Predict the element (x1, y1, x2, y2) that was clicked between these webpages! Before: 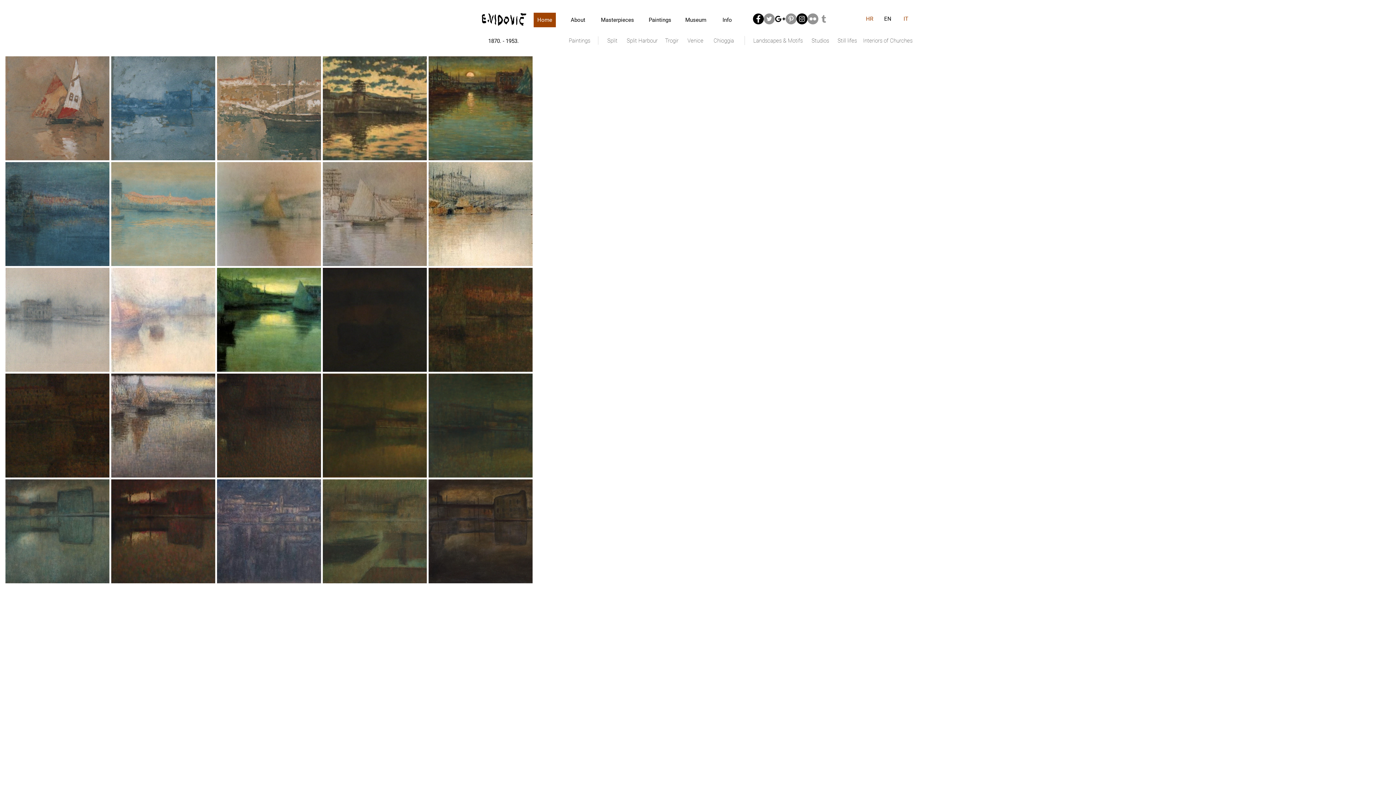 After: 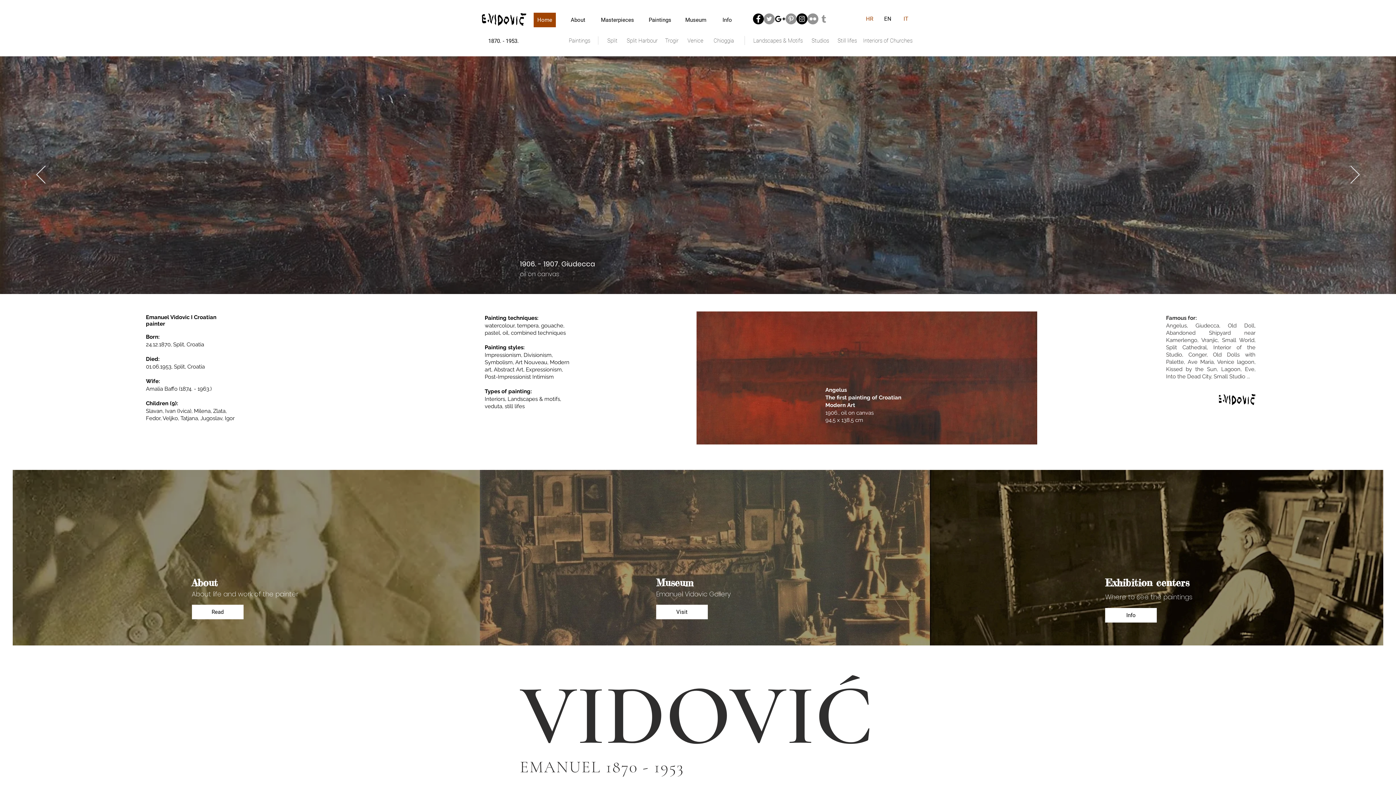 Action: bbox: (481, 10, 526, 27)